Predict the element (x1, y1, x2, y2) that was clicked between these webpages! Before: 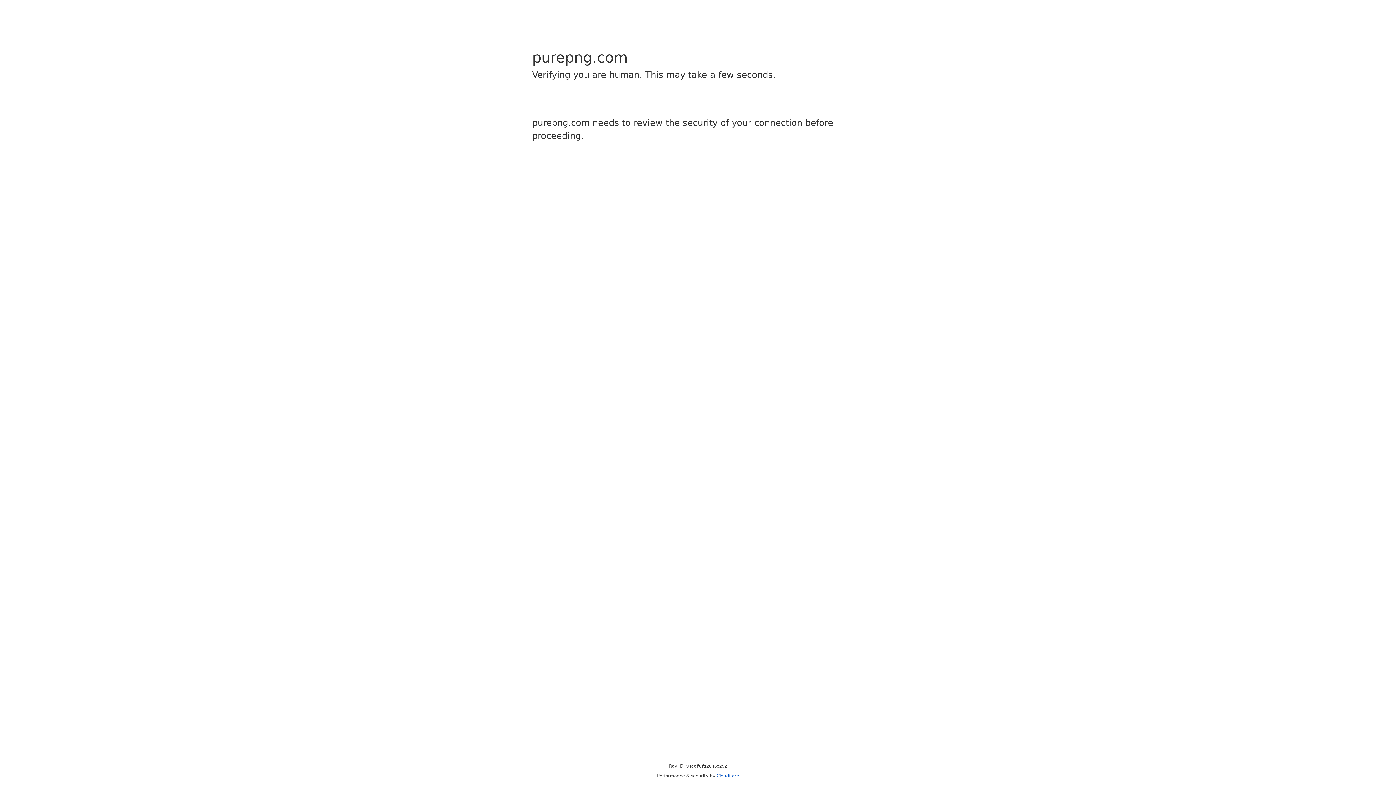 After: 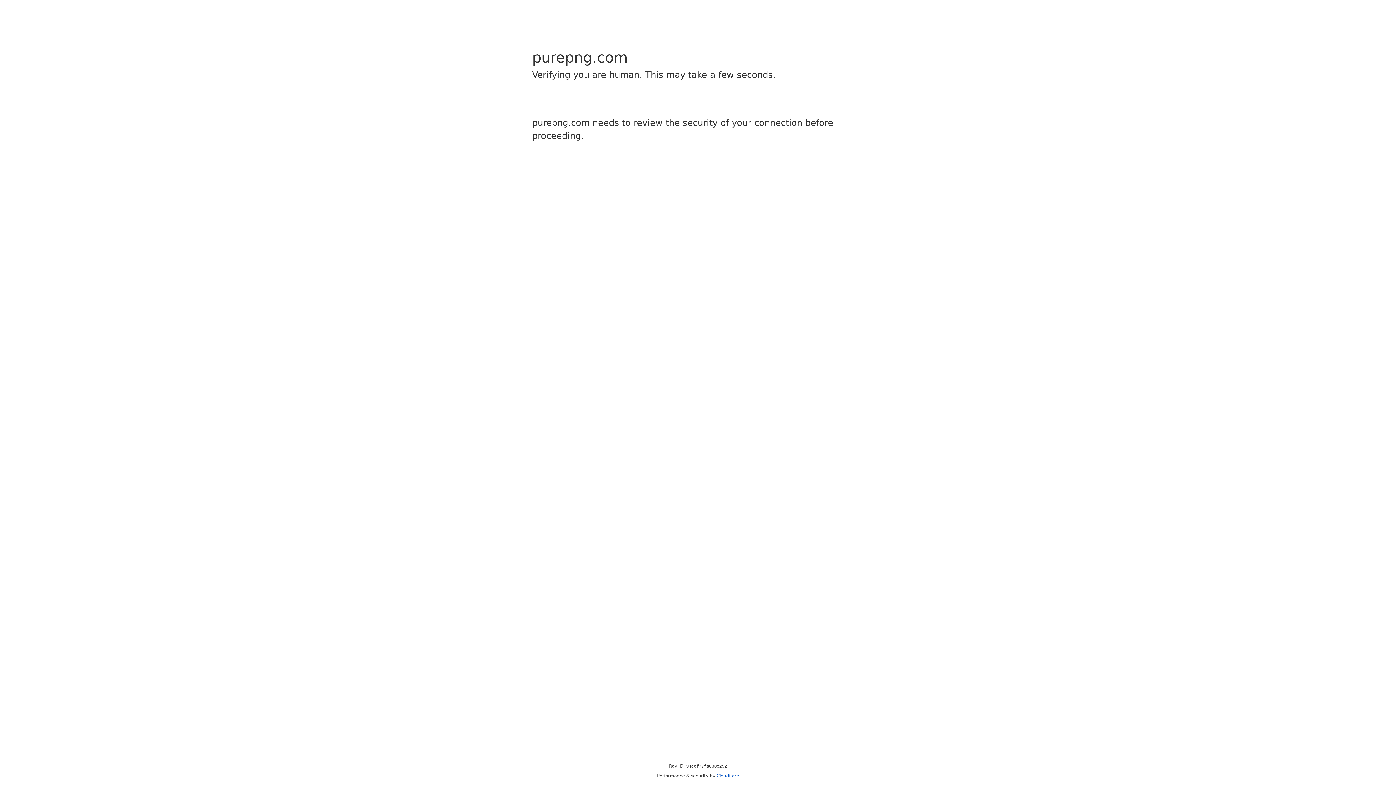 Action: label: Cloudflare bbox: (716, 773, 739, 778)